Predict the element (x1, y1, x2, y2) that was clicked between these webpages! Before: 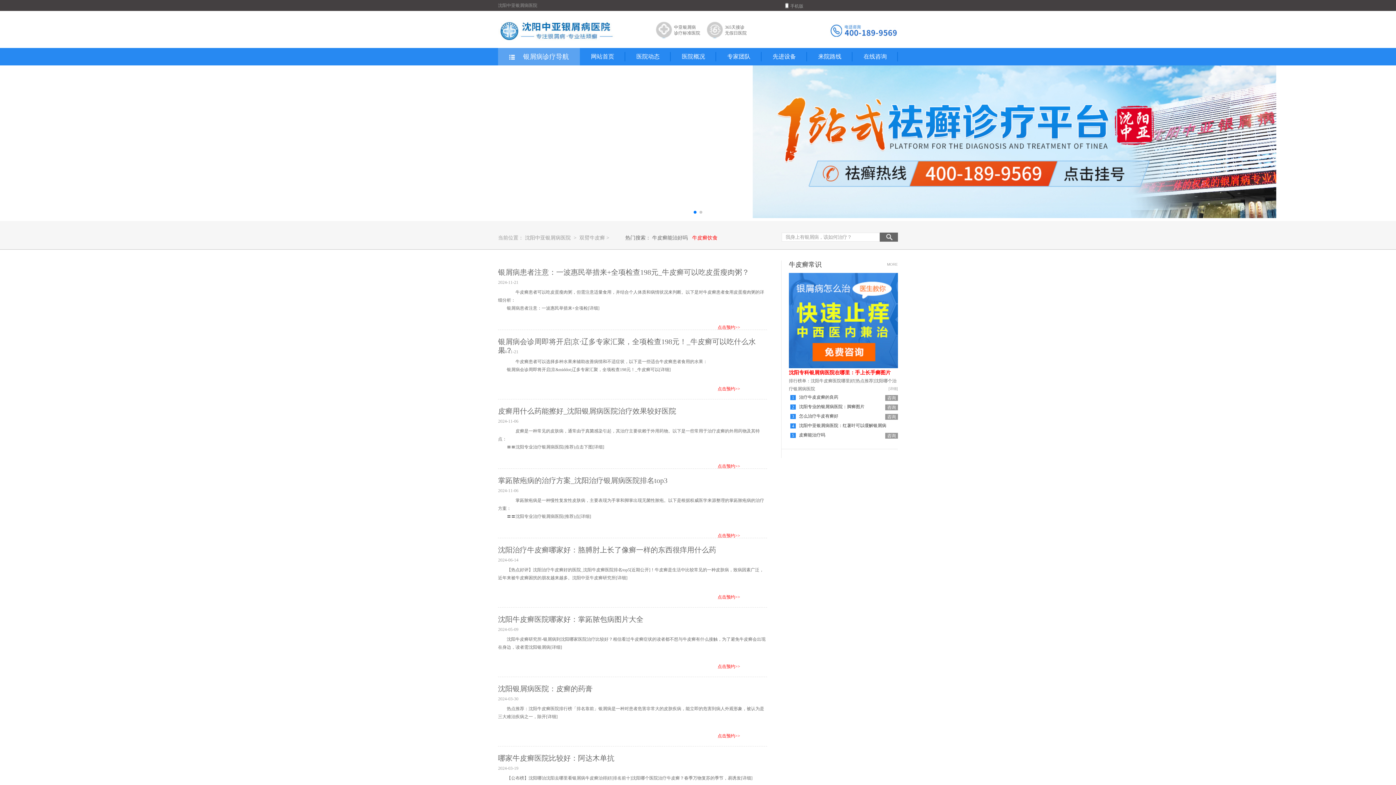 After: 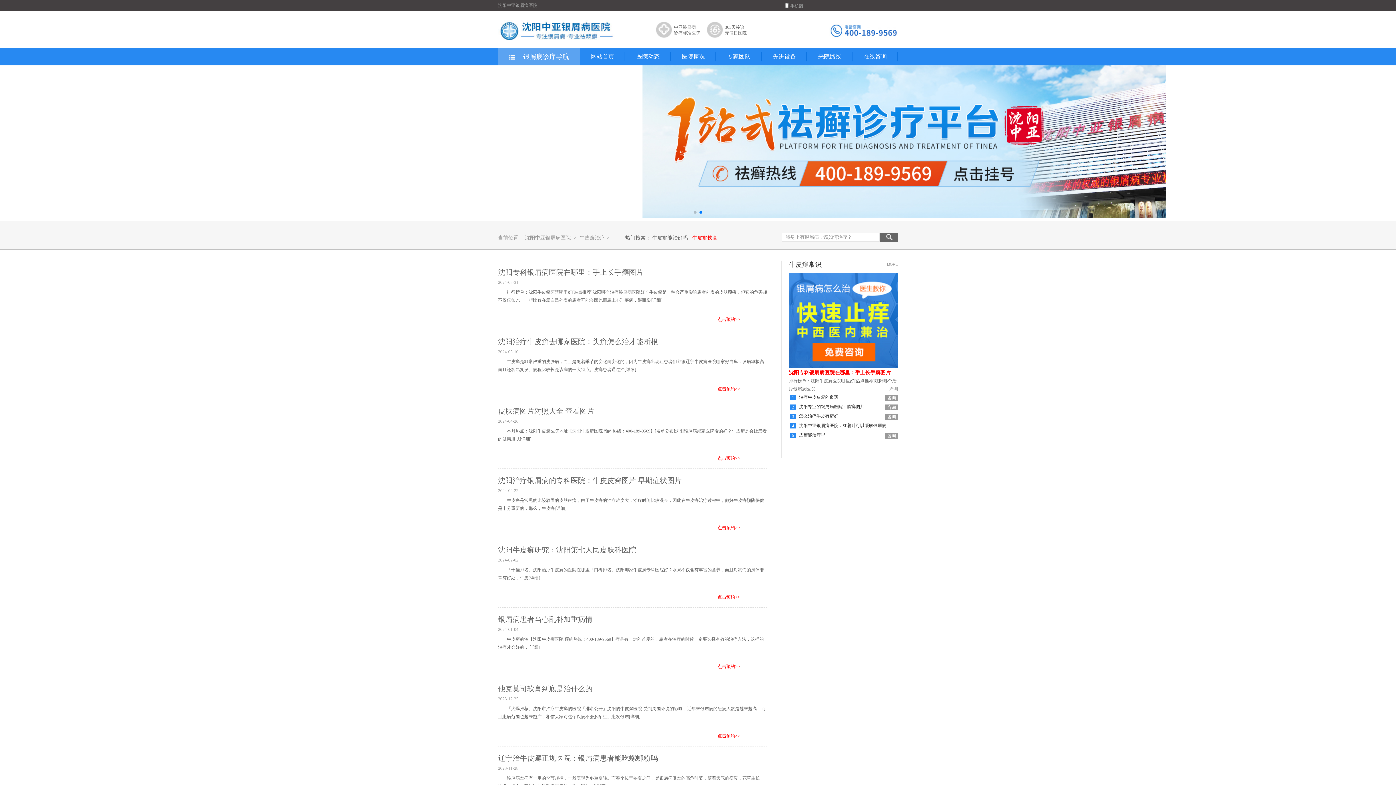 Action: bbox: (652, 235, 688, 240) label: 牛皮癣能治好吗